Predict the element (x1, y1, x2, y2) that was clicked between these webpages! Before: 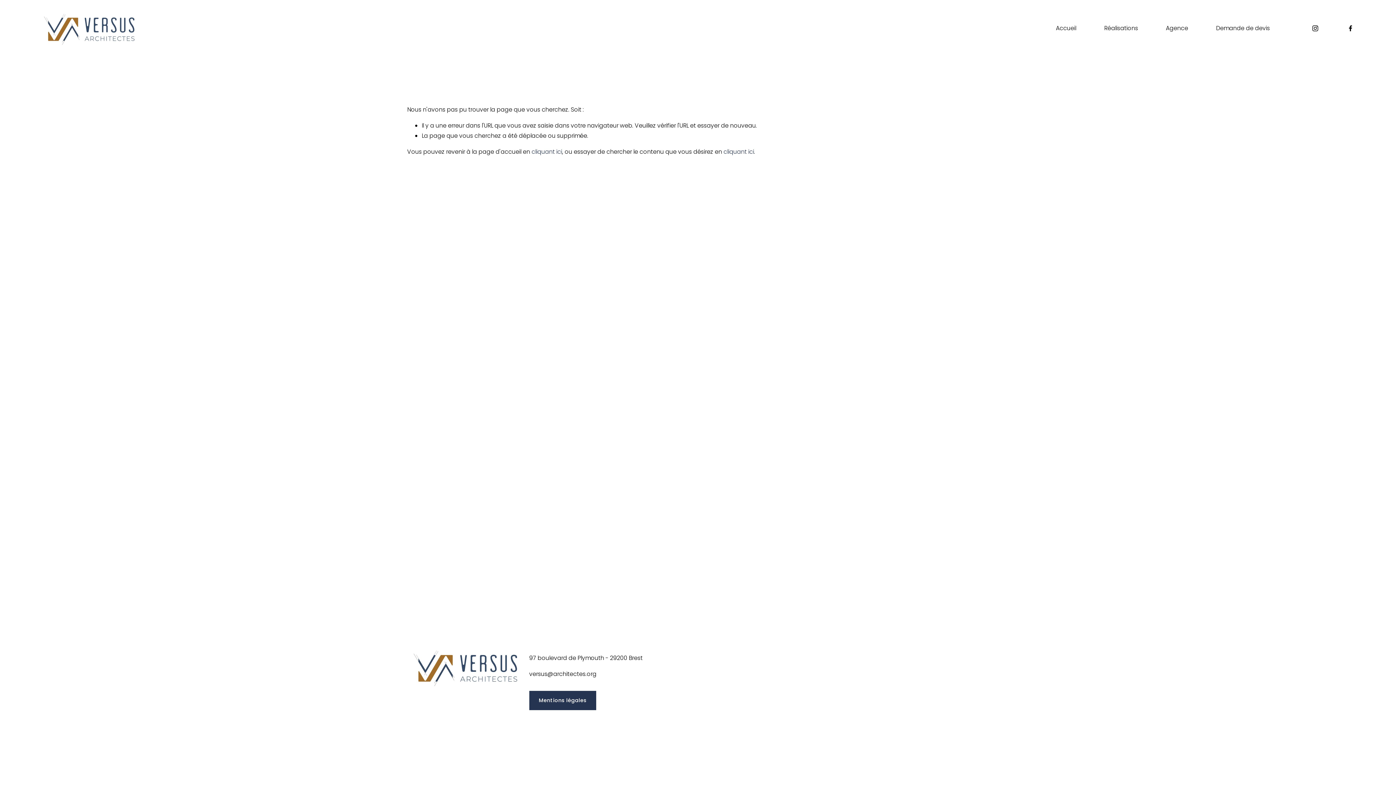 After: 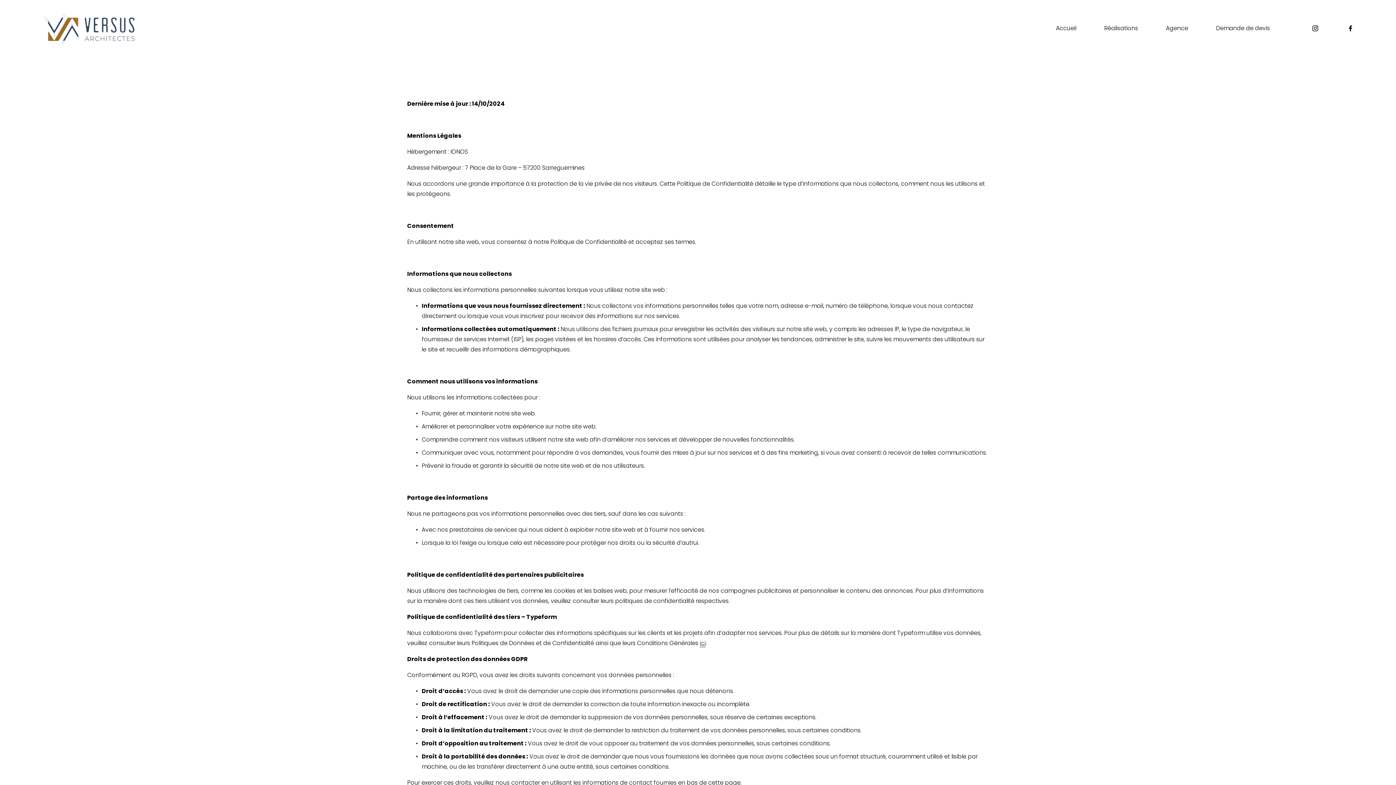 Action: bbox: (529, 691, 596, 710) label: Mentions légales